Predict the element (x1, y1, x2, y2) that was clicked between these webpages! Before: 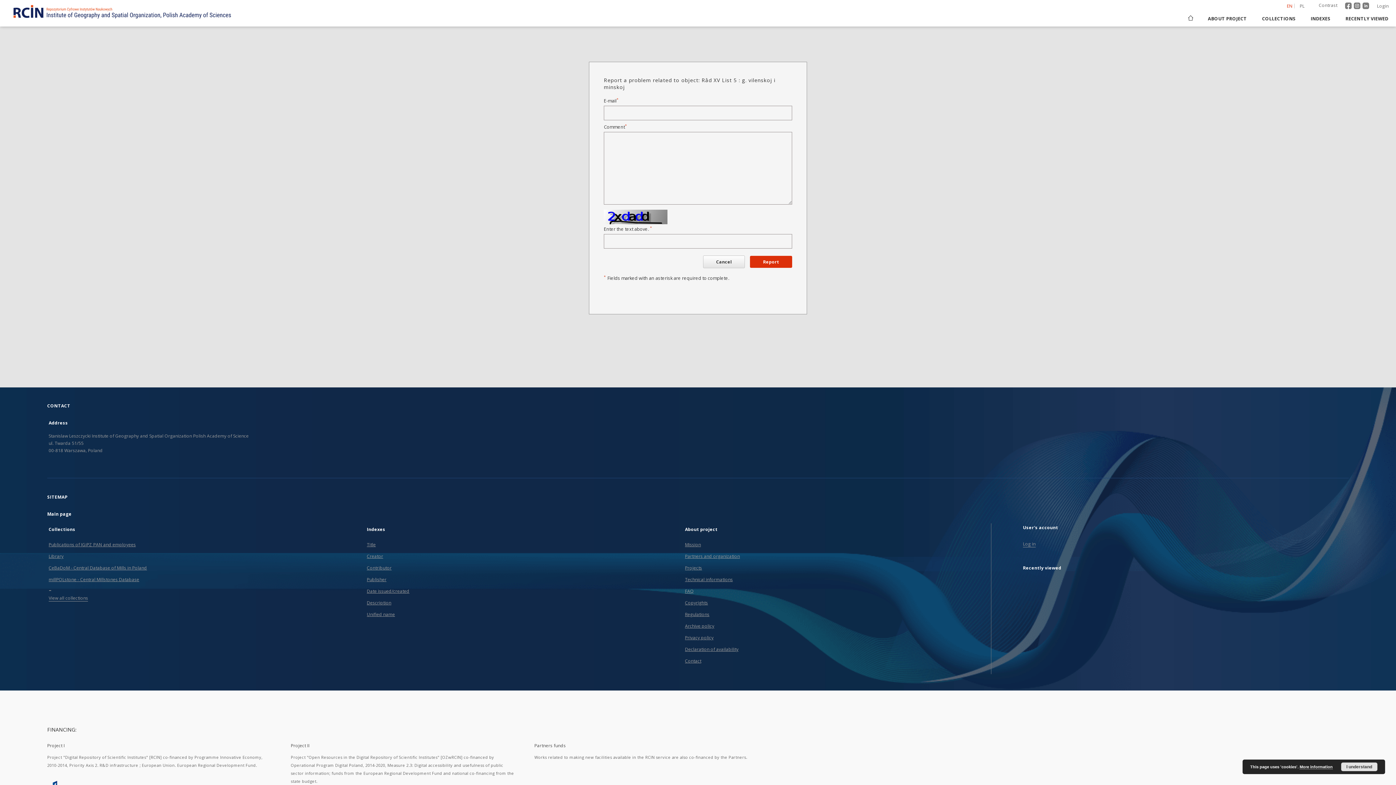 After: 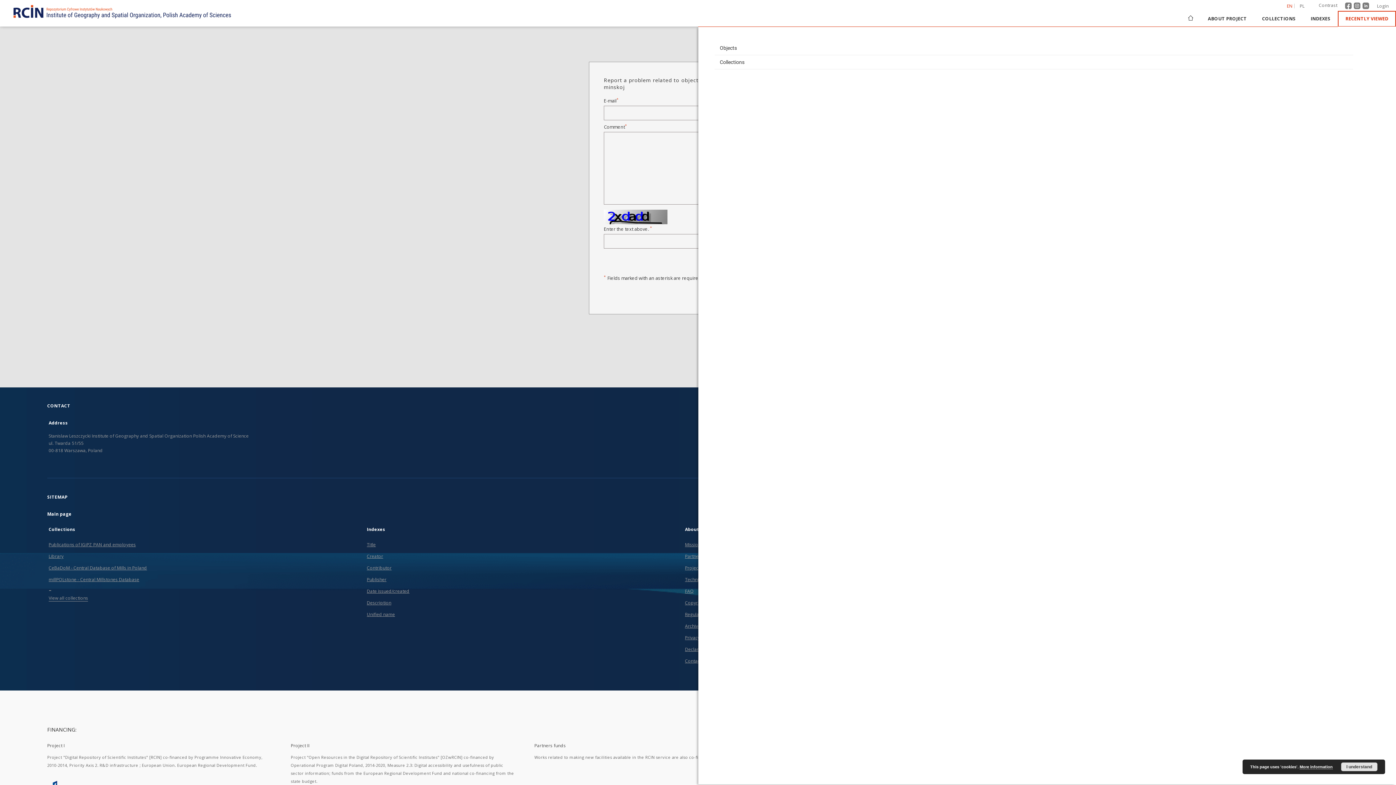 Action: label: RECENTLY VIEWED bbox: (1338, 10, 1396, 26)